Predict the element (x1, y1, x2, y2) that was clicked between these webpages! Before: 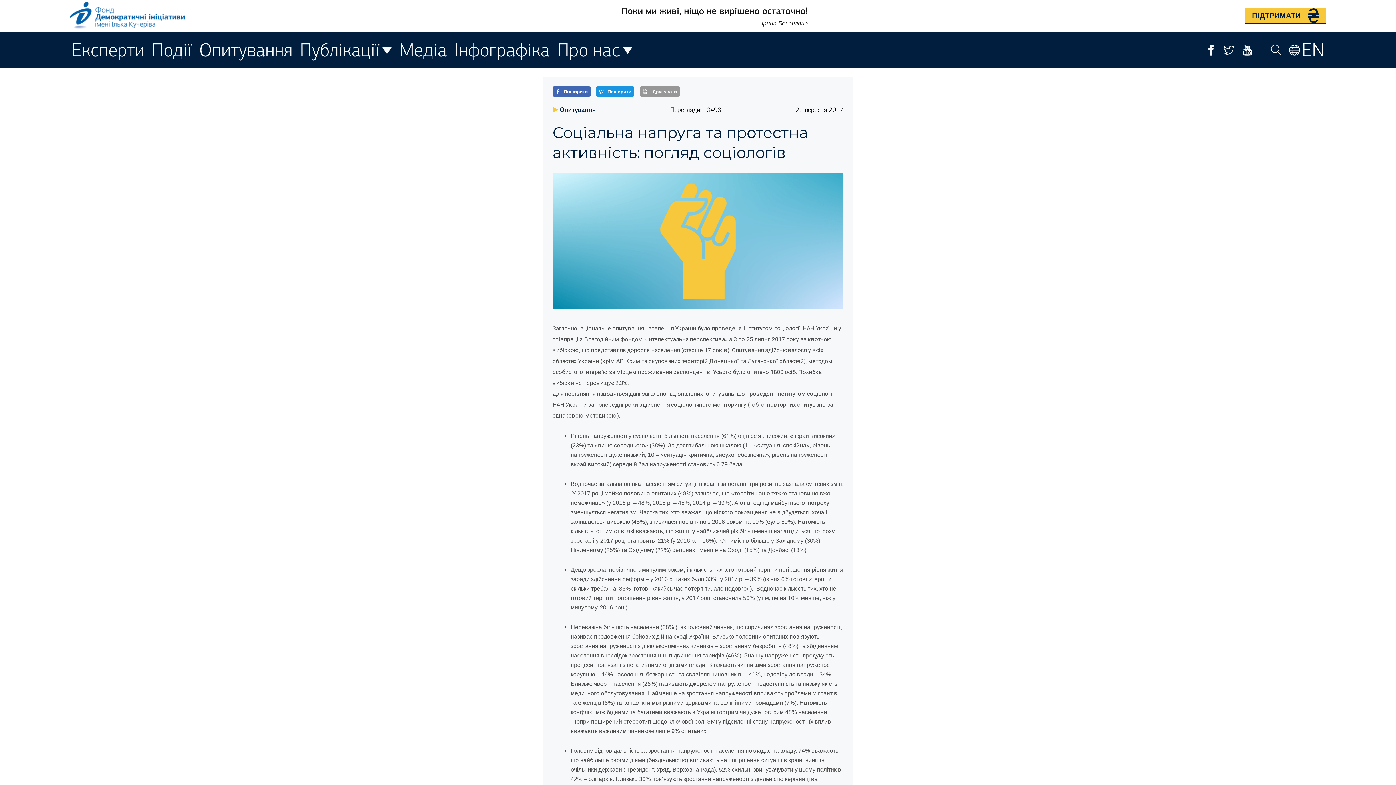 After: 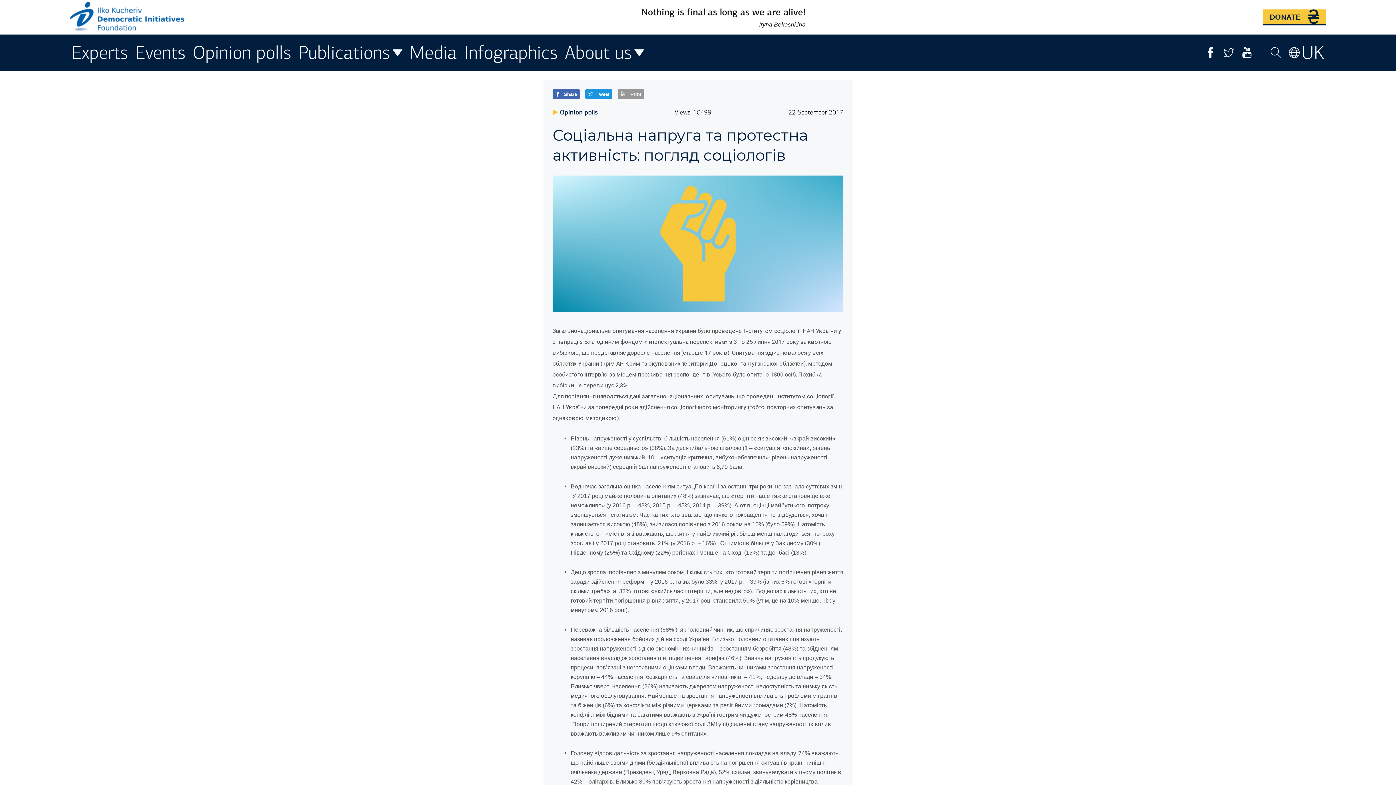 Action: label: EN bbox: (1285, 32, 1328, 68)